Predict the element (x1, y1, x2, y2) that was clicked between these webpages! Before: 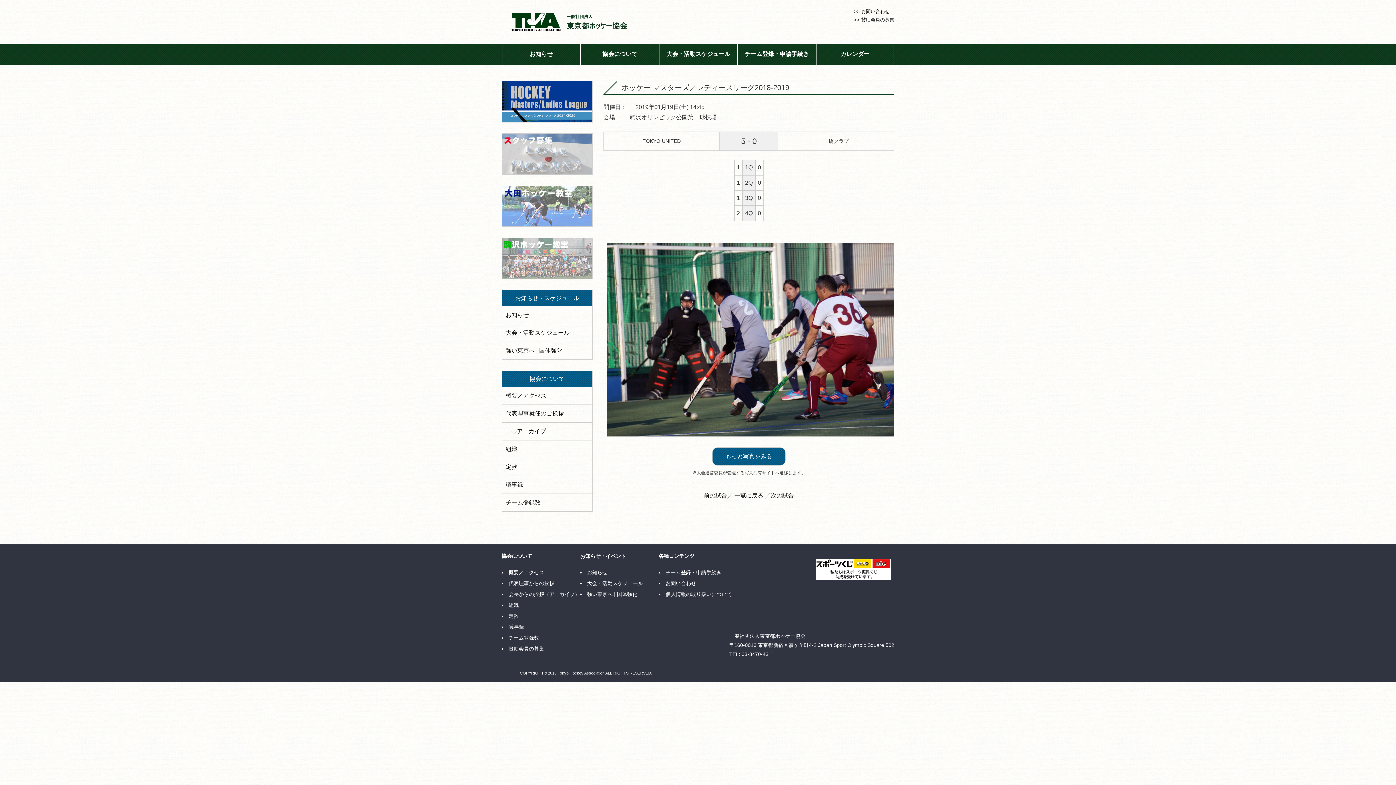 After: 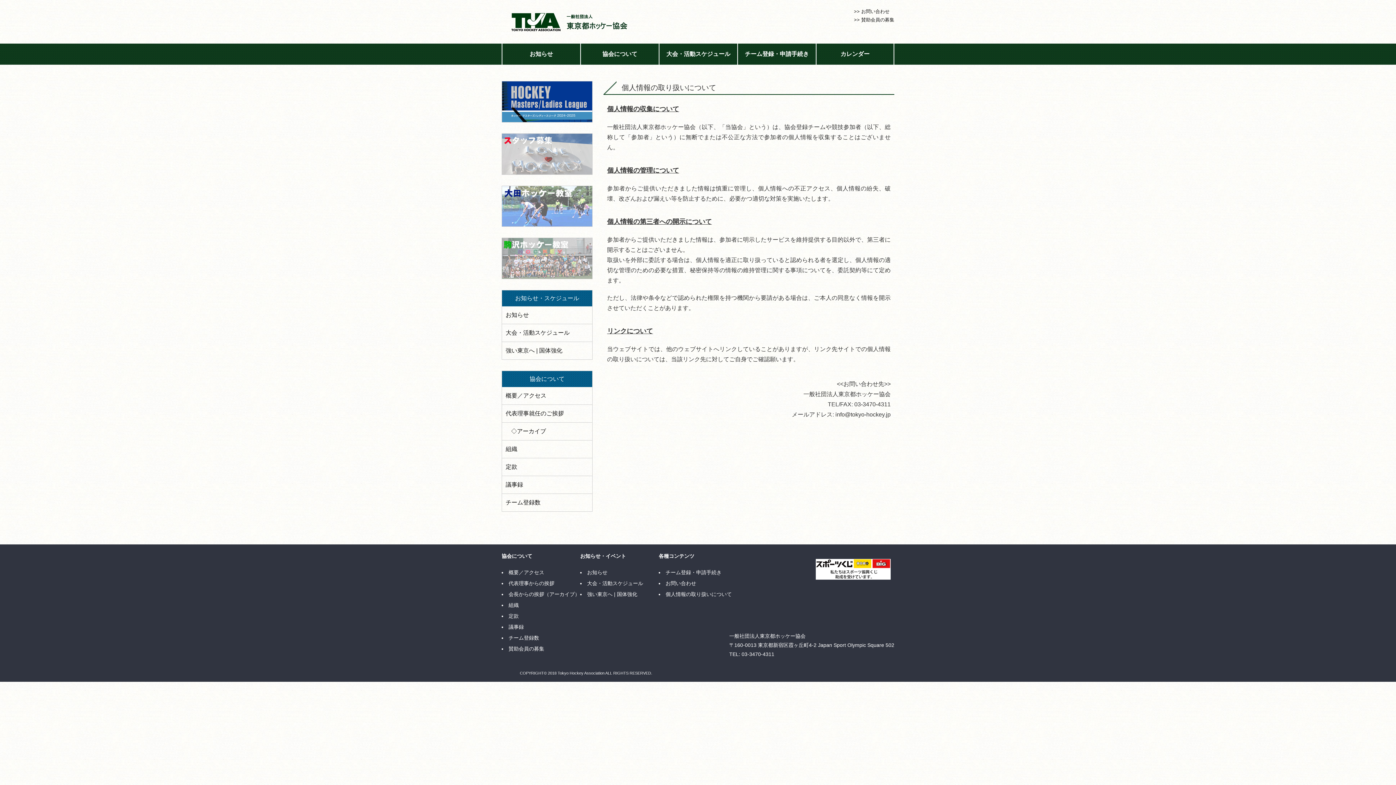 Action: label: 個人情報の取り扱いについて bbox: (665, 591, 732, 597)